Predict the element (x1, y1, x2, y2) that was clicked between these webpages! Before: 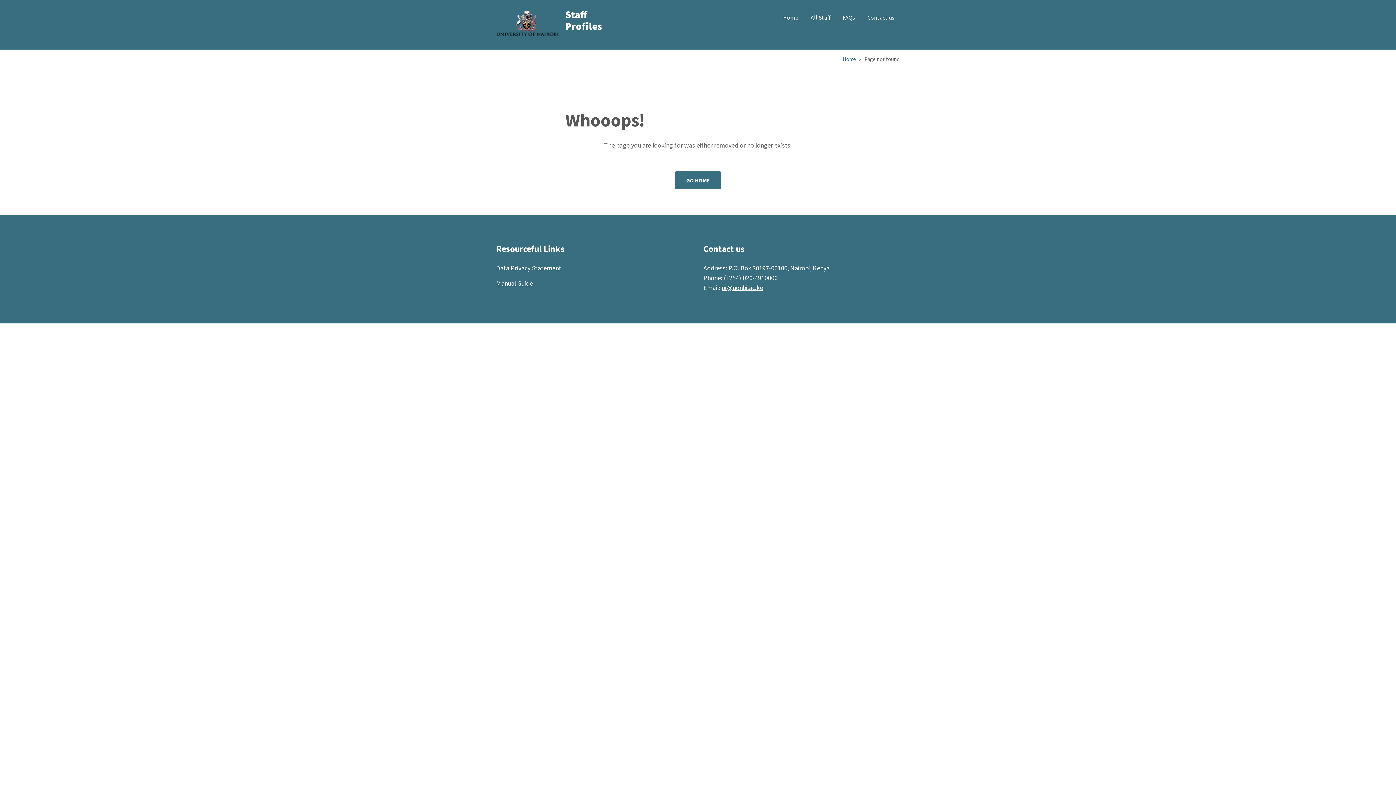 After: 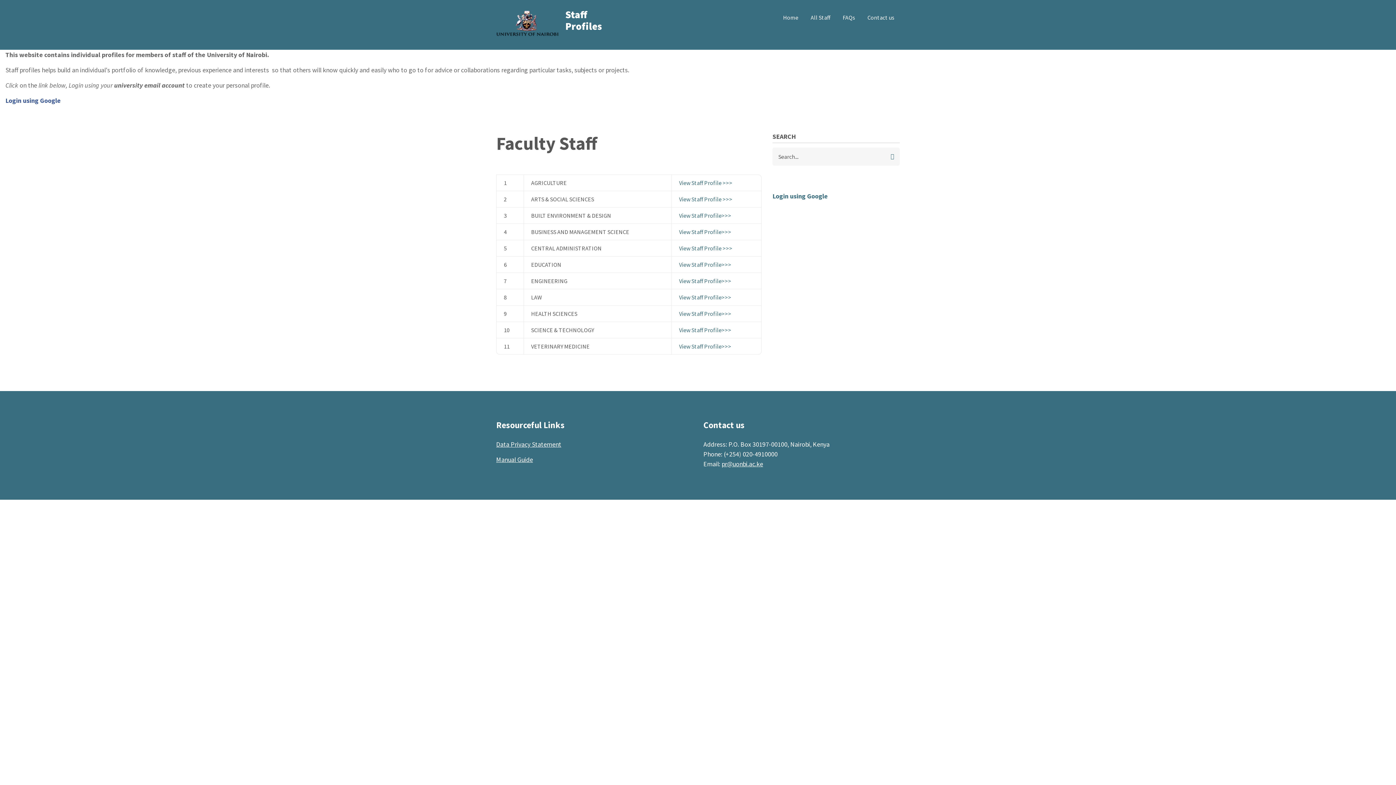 Action: label: FAQs bbox: (837, 9, 860, 26)